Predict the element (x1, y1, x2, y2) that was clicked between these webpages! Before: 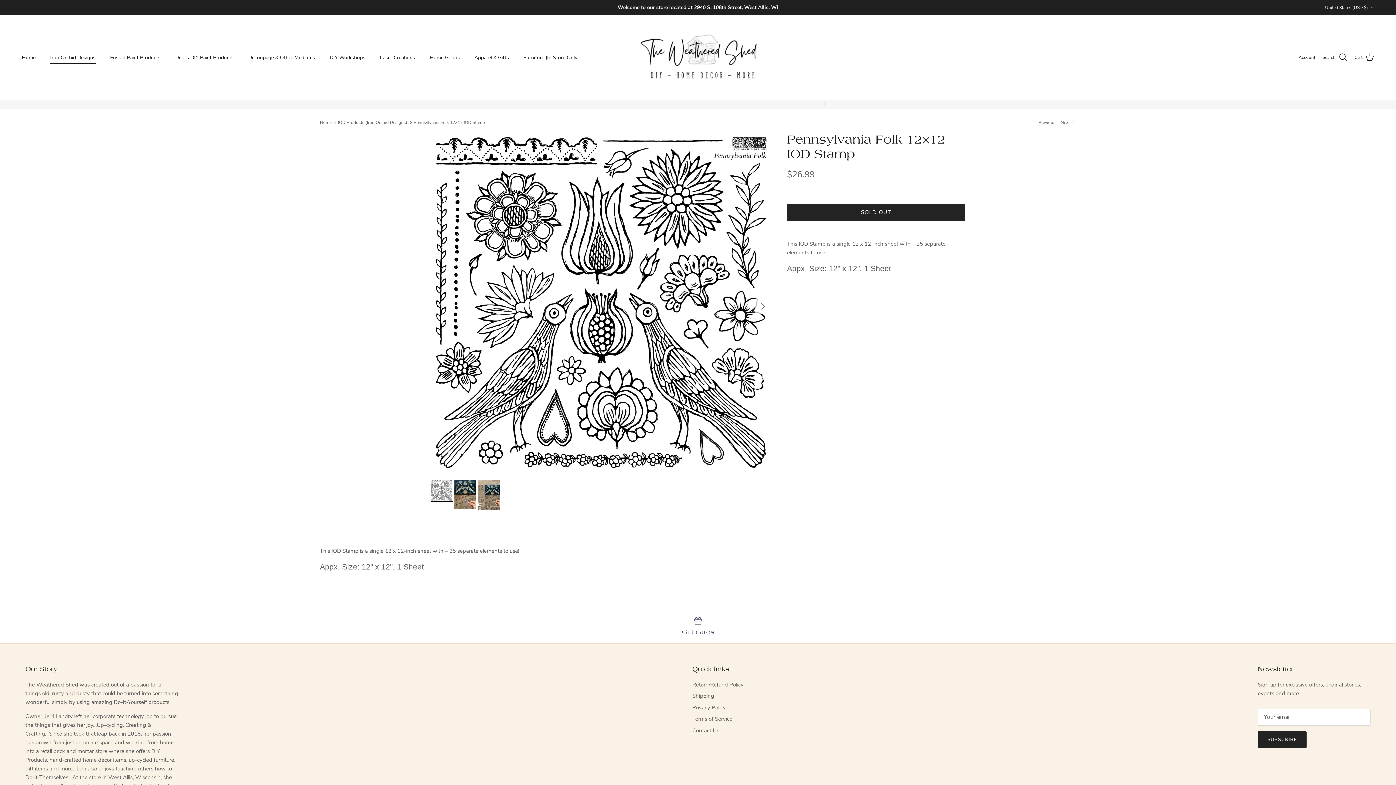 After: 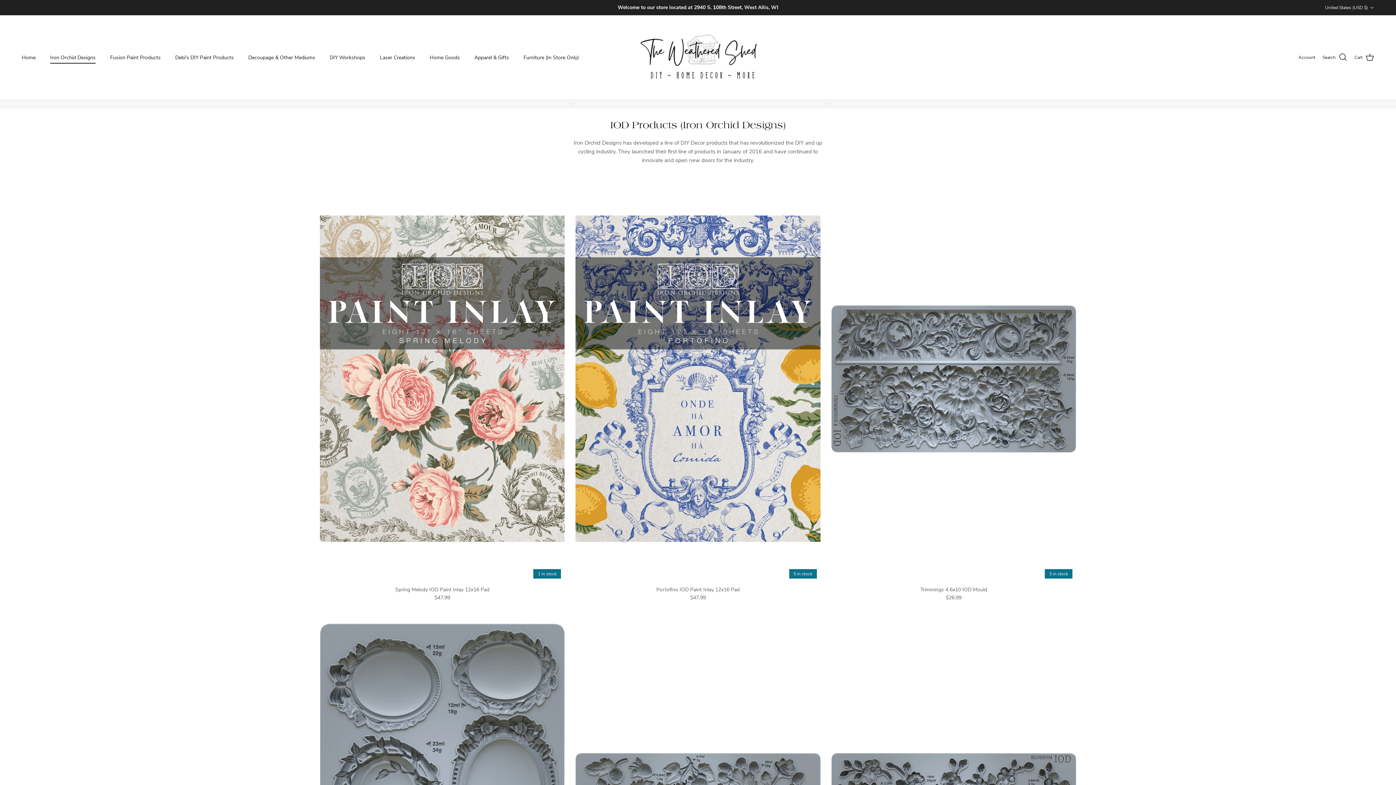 Action: label: Iron Orchid Designs bbox: (43, 45, 102, 69)